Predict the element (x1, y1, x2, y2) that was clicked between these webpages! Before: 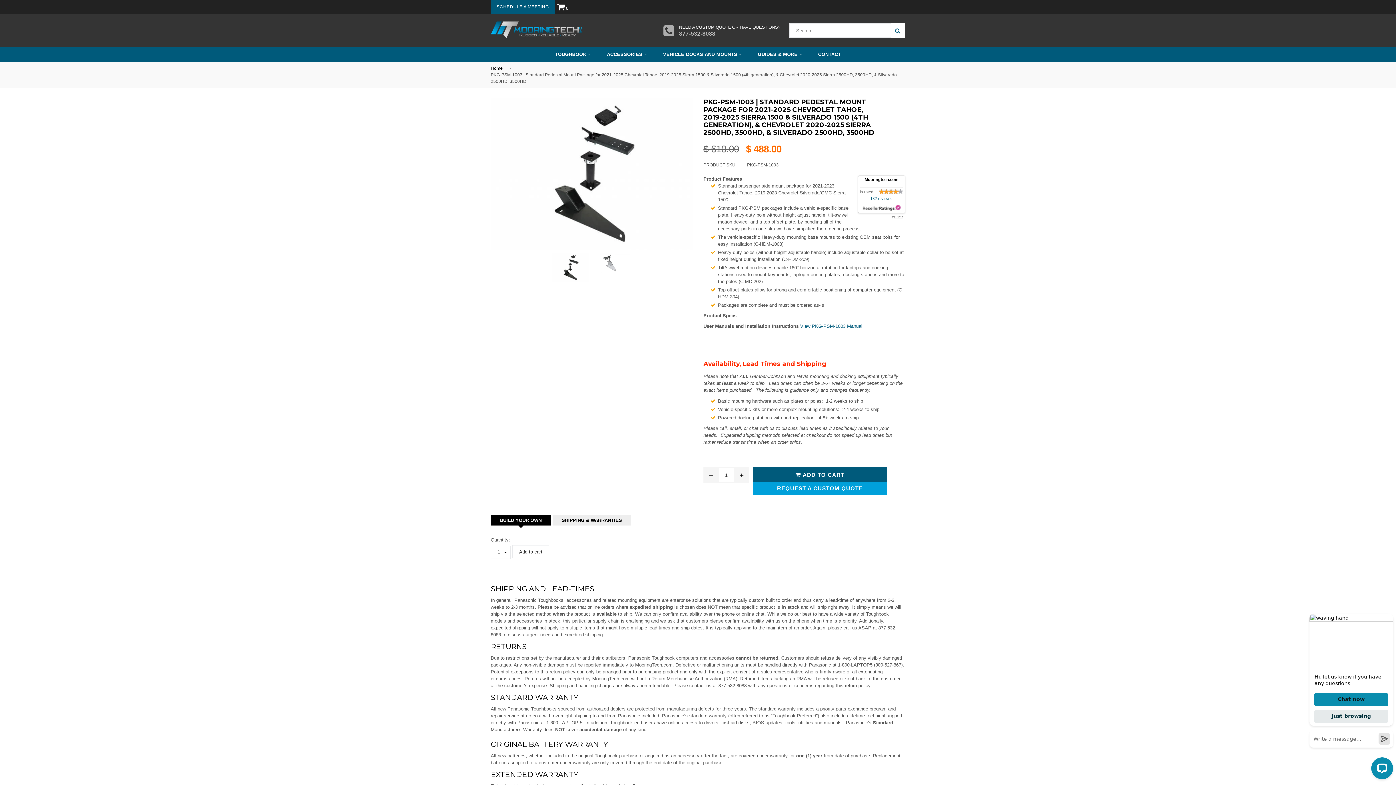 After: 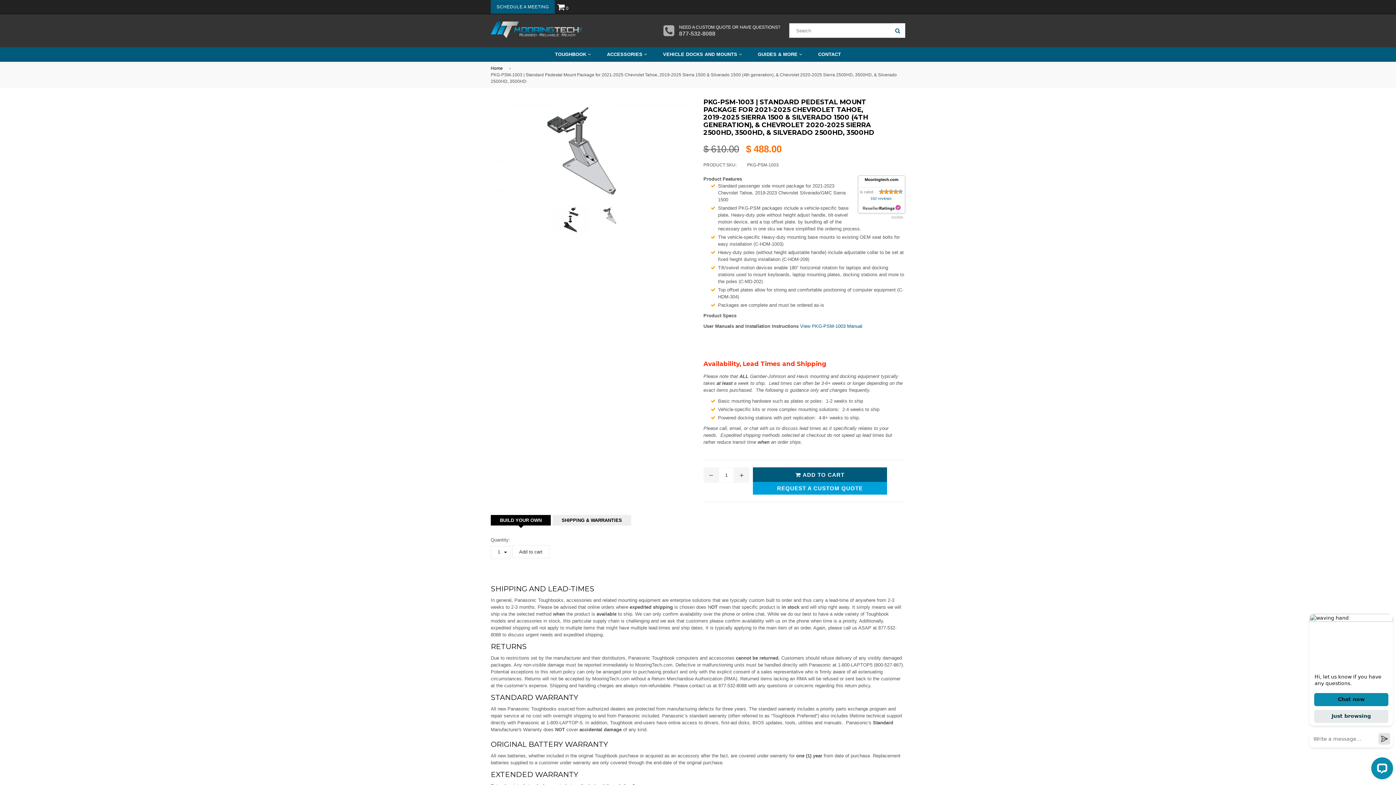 Action: bbox: (592, 253, 630, 272)